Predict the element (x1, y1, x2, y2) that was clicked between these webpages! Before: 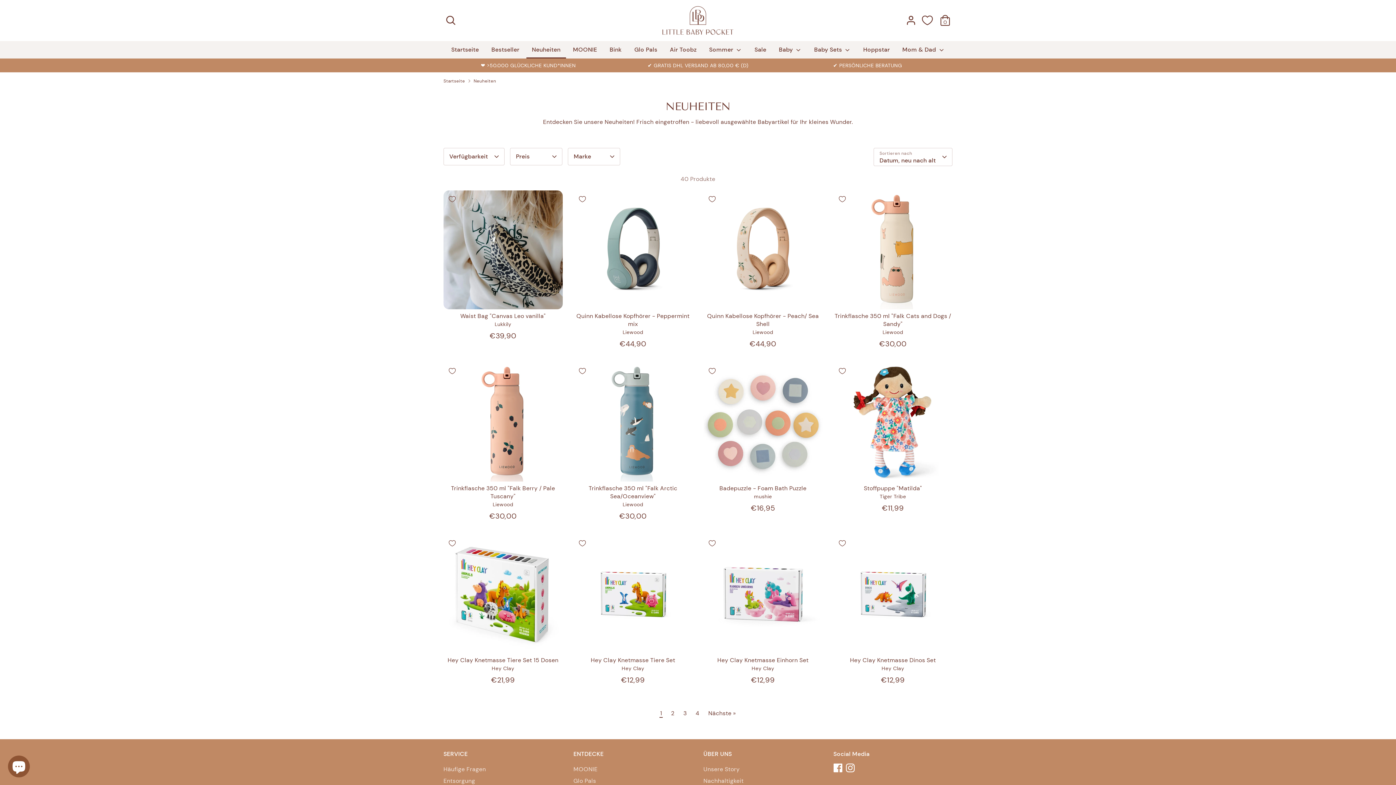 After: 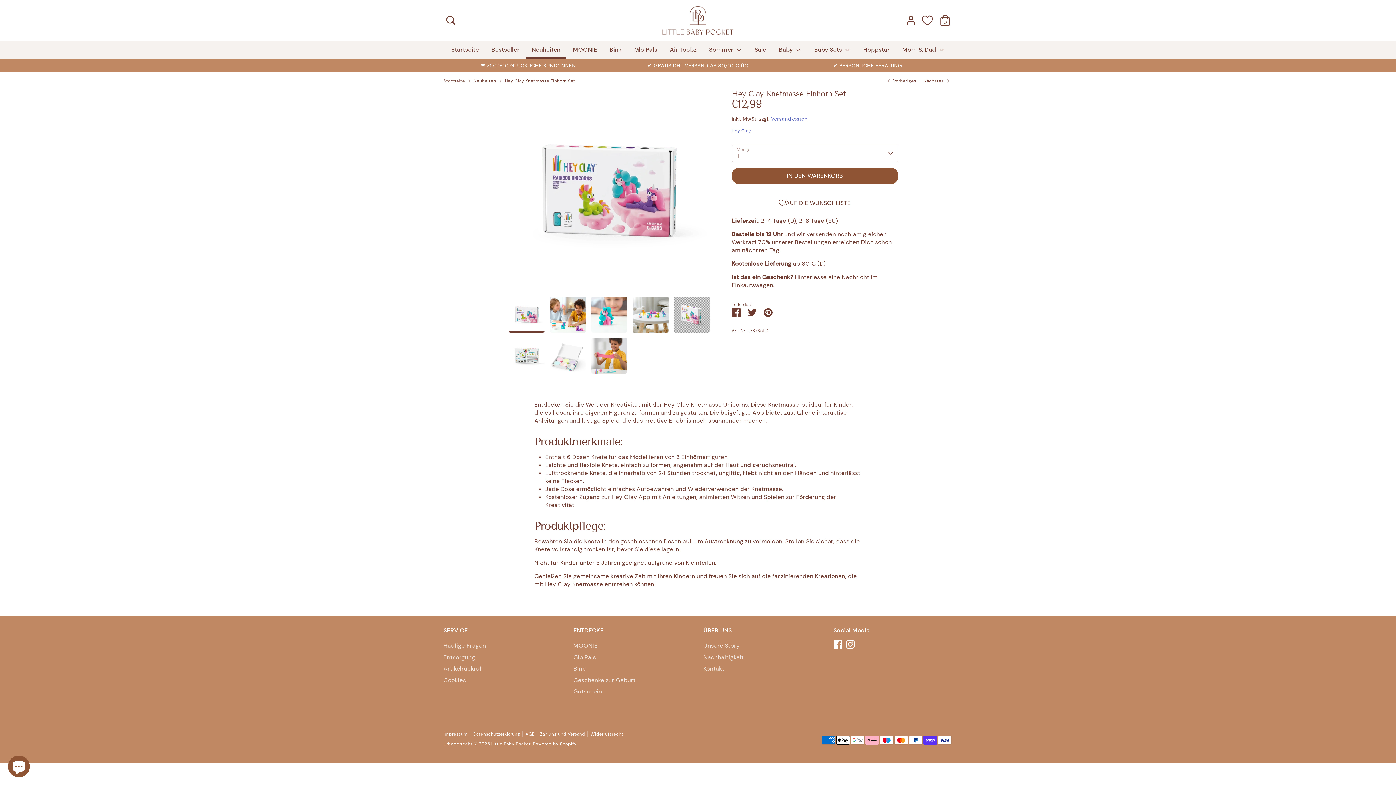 Action: bbox: (703, 534, 822, 653)